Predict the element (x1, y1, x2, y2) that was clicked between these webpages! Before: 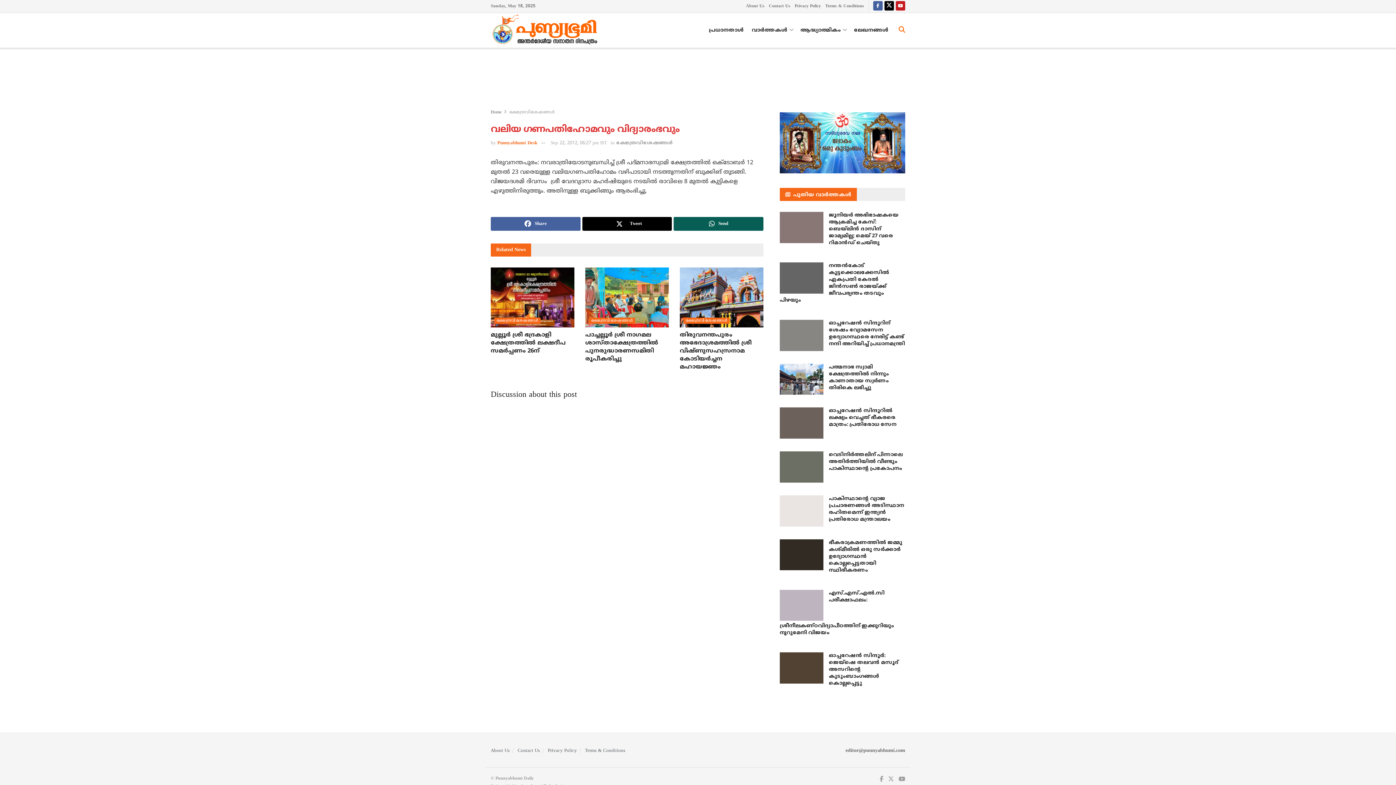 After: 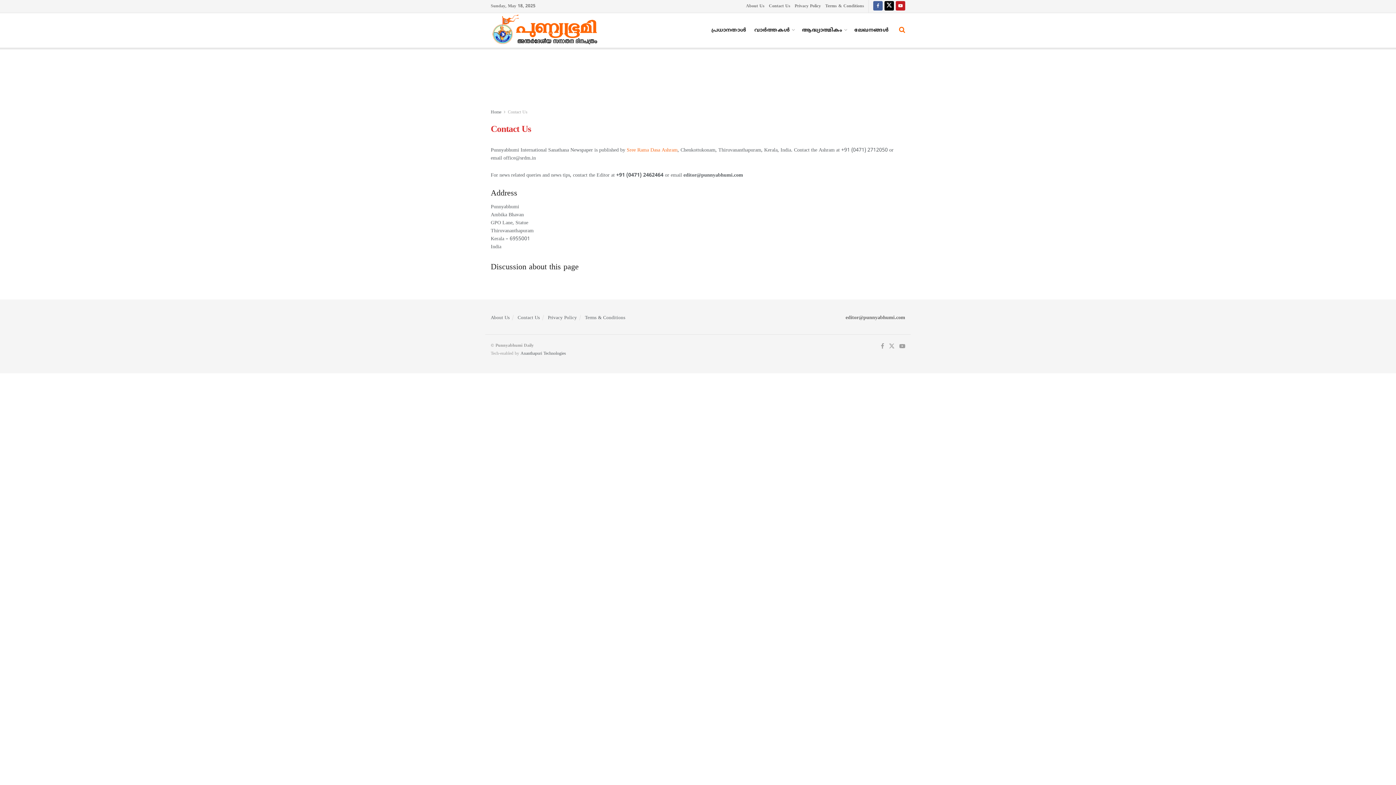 Action: bbox: (517, 748, 540, 754) label: Contact Us